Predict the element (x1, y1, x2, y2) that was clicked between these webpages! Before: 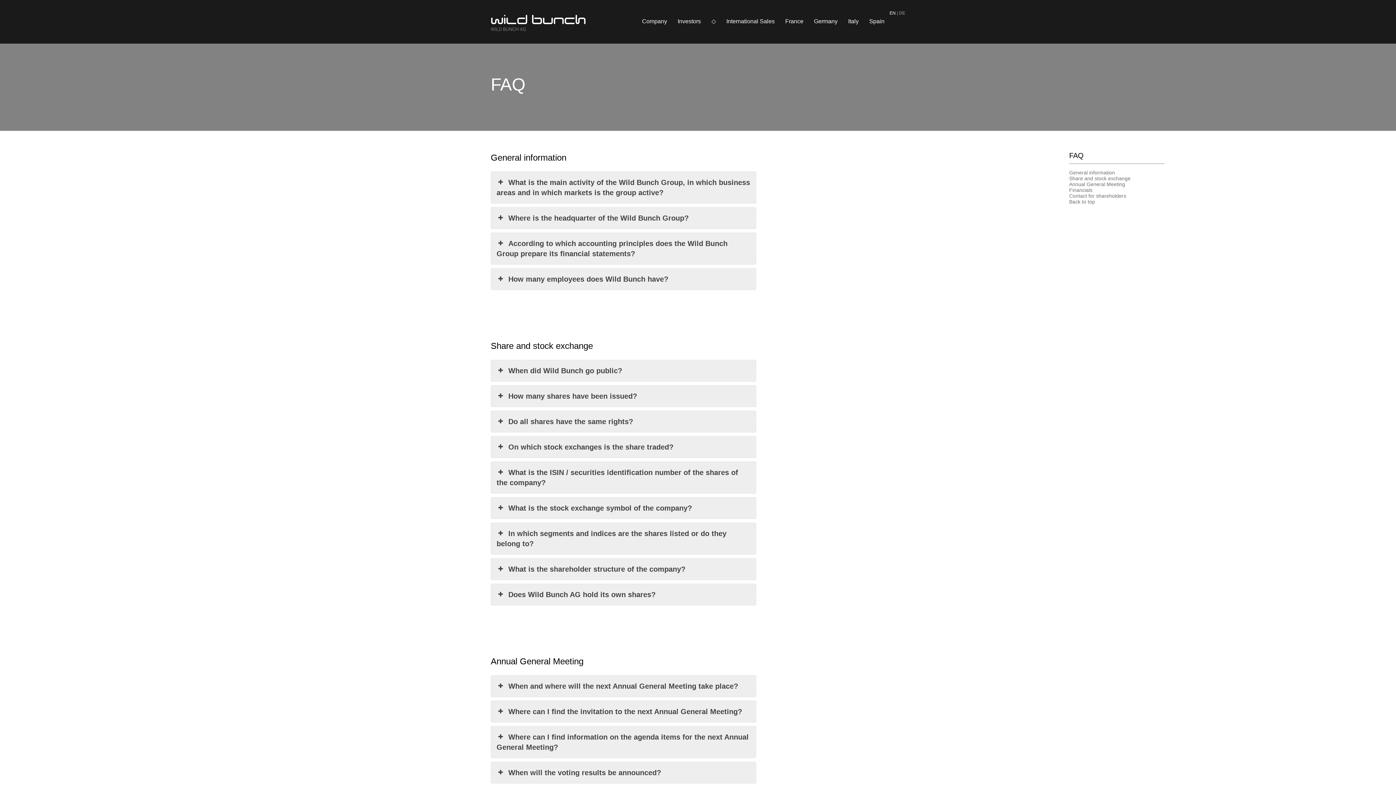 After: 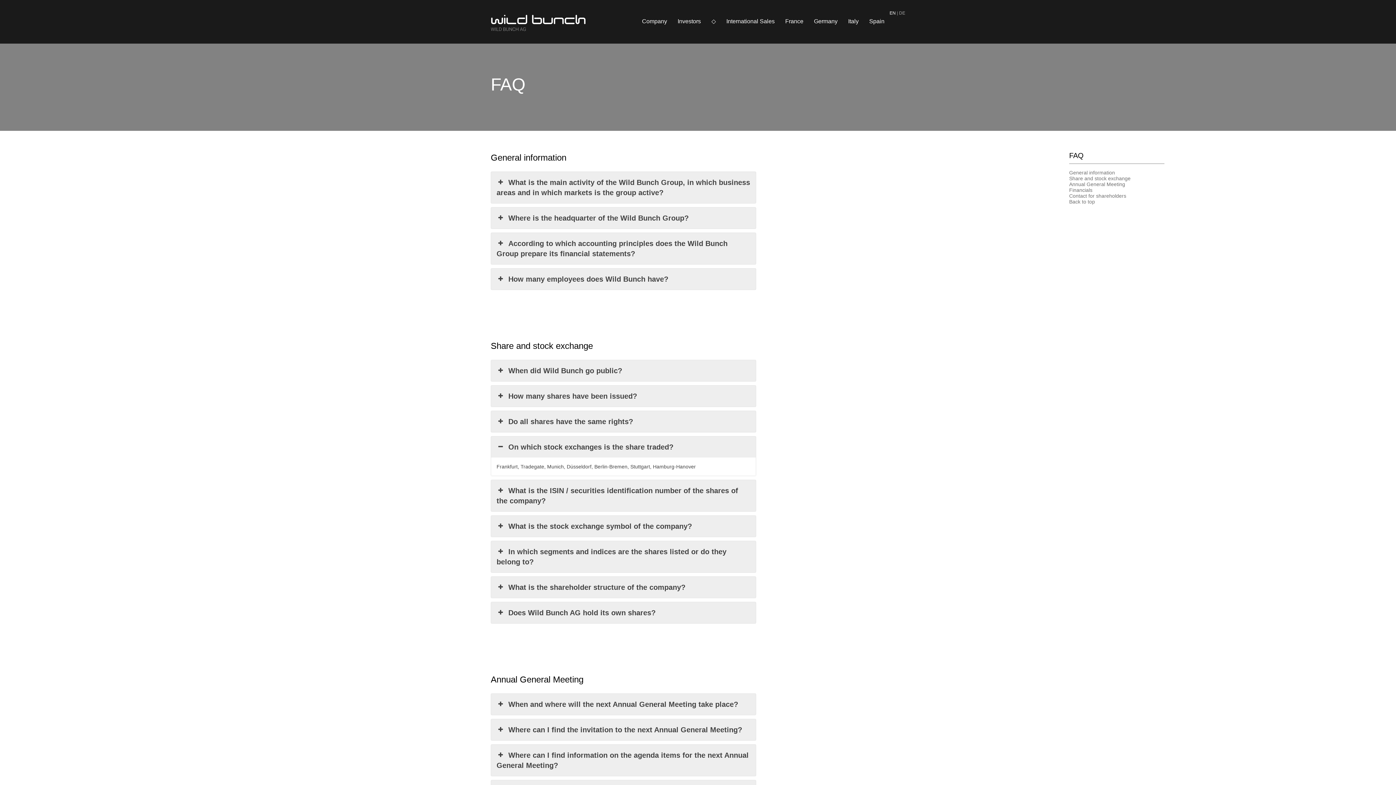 Action: label: On which stock exchanges is the share traded? bbox: (491, 436, 756, 457)